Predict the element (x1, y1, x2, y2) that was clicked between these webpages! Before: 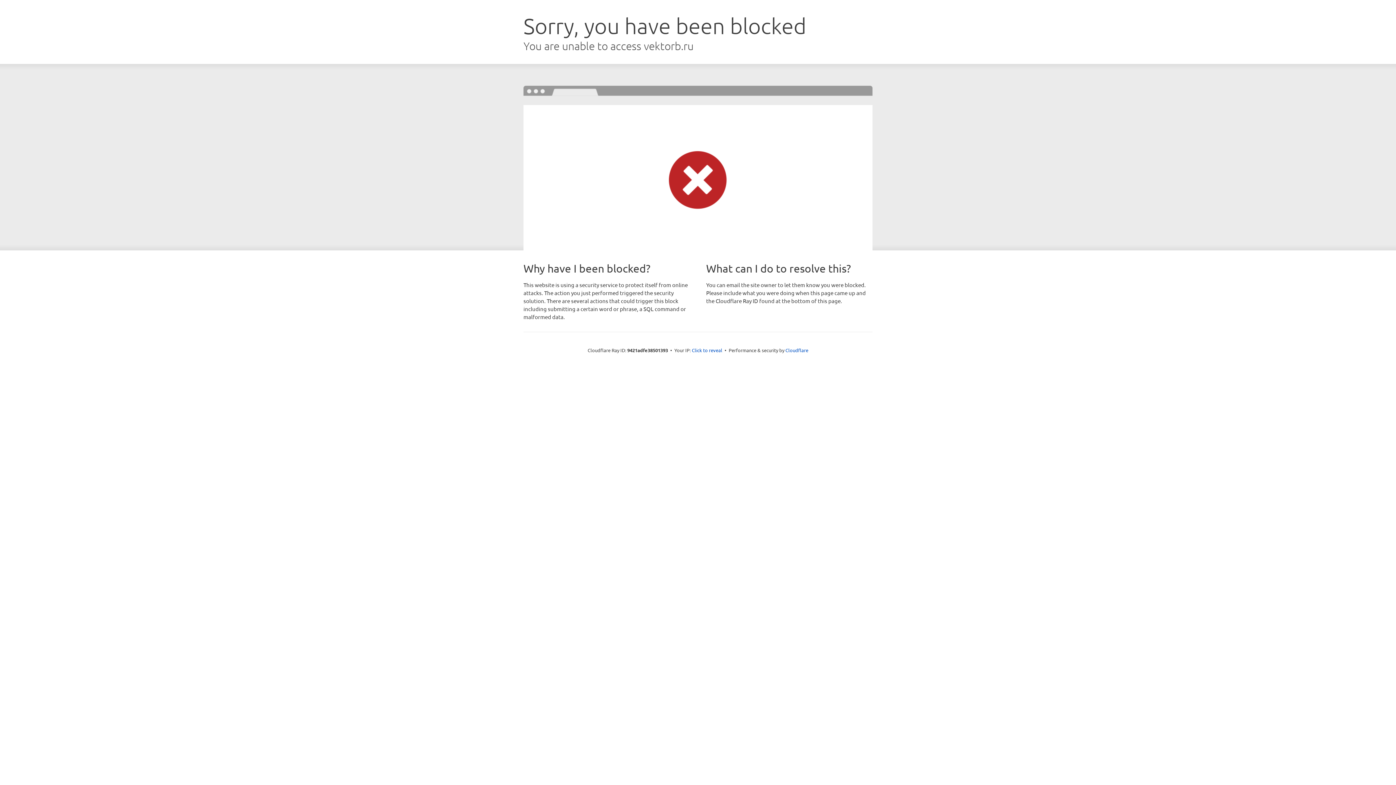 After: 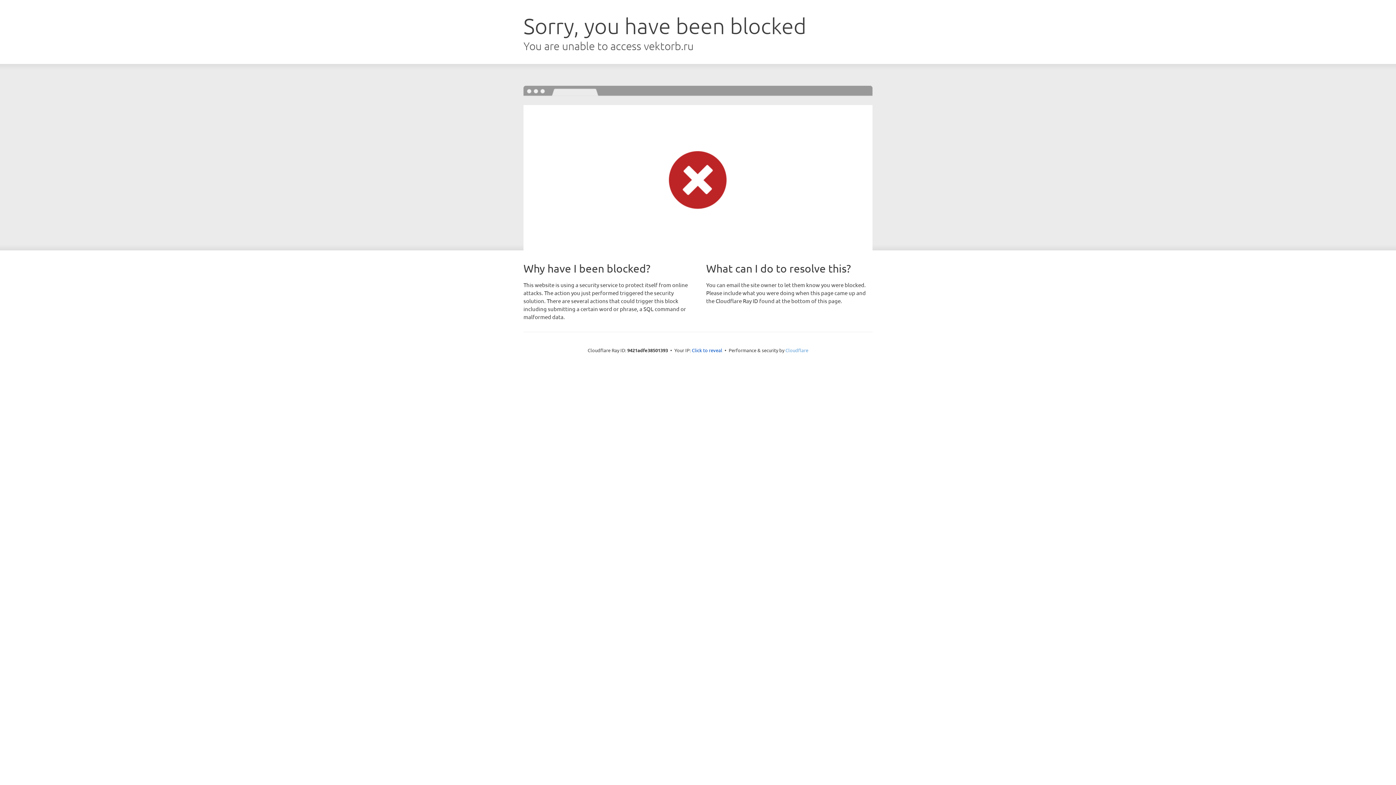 Action: bbox: (785, 347, 808, 353) label: Cloudflare